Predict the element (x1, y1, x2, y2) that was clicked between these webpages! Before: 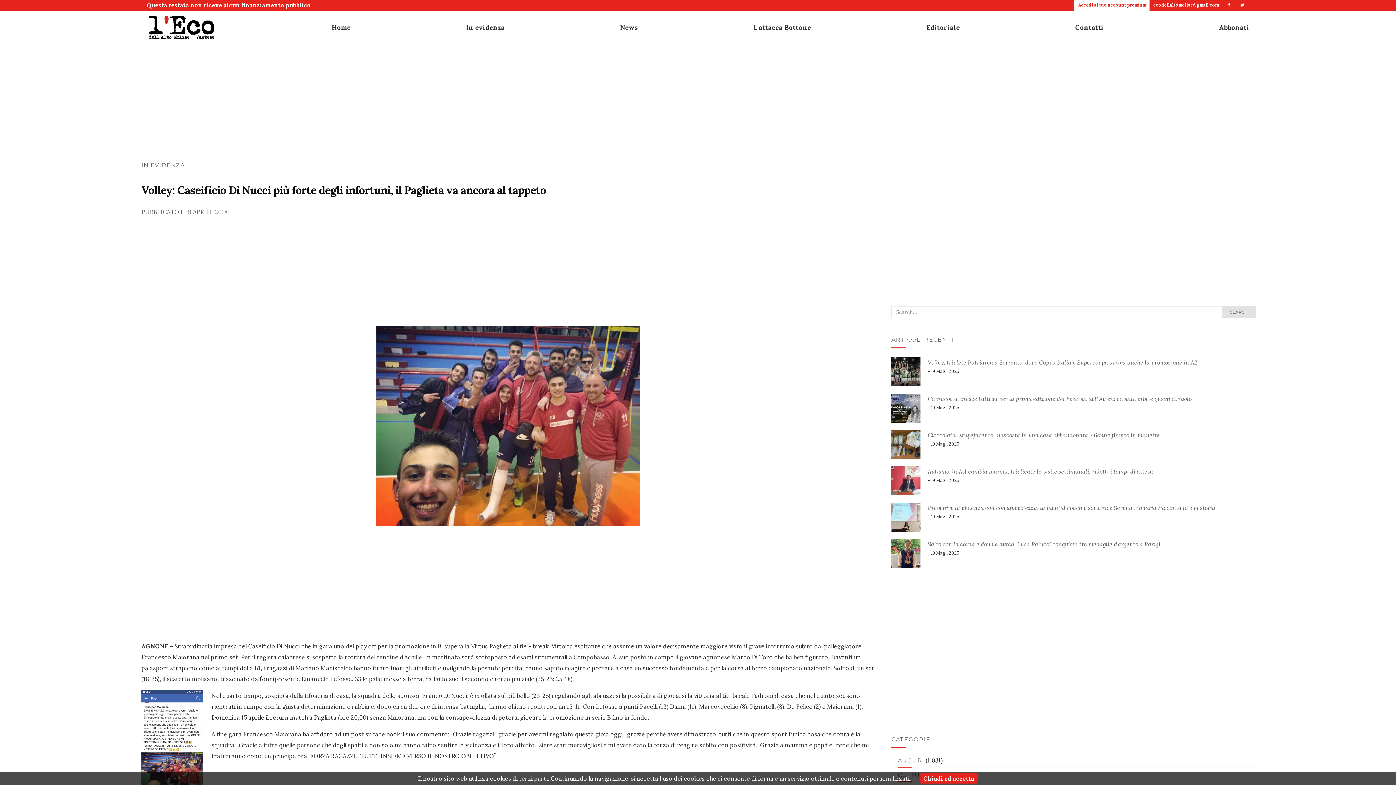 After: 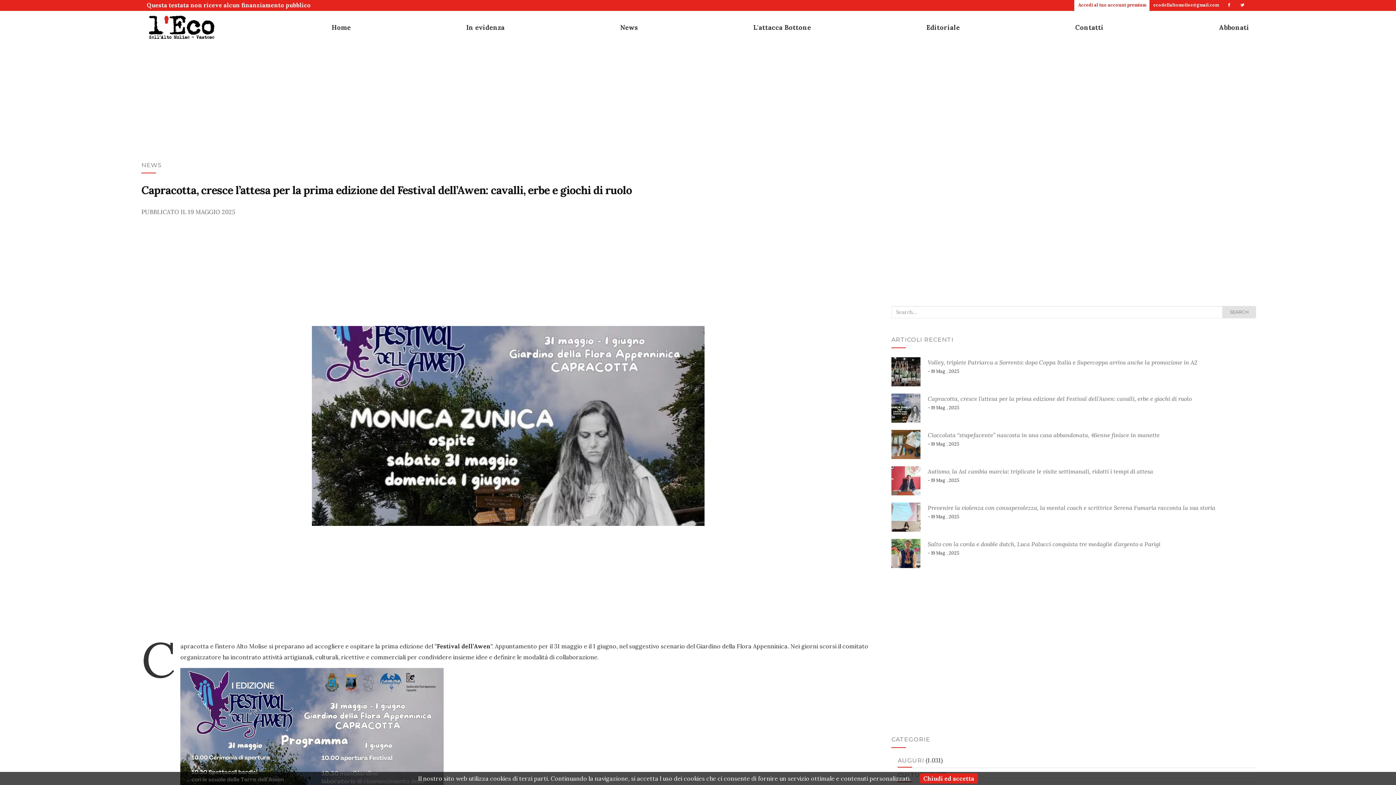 Action: bbox: (891, 404, 920, 411)